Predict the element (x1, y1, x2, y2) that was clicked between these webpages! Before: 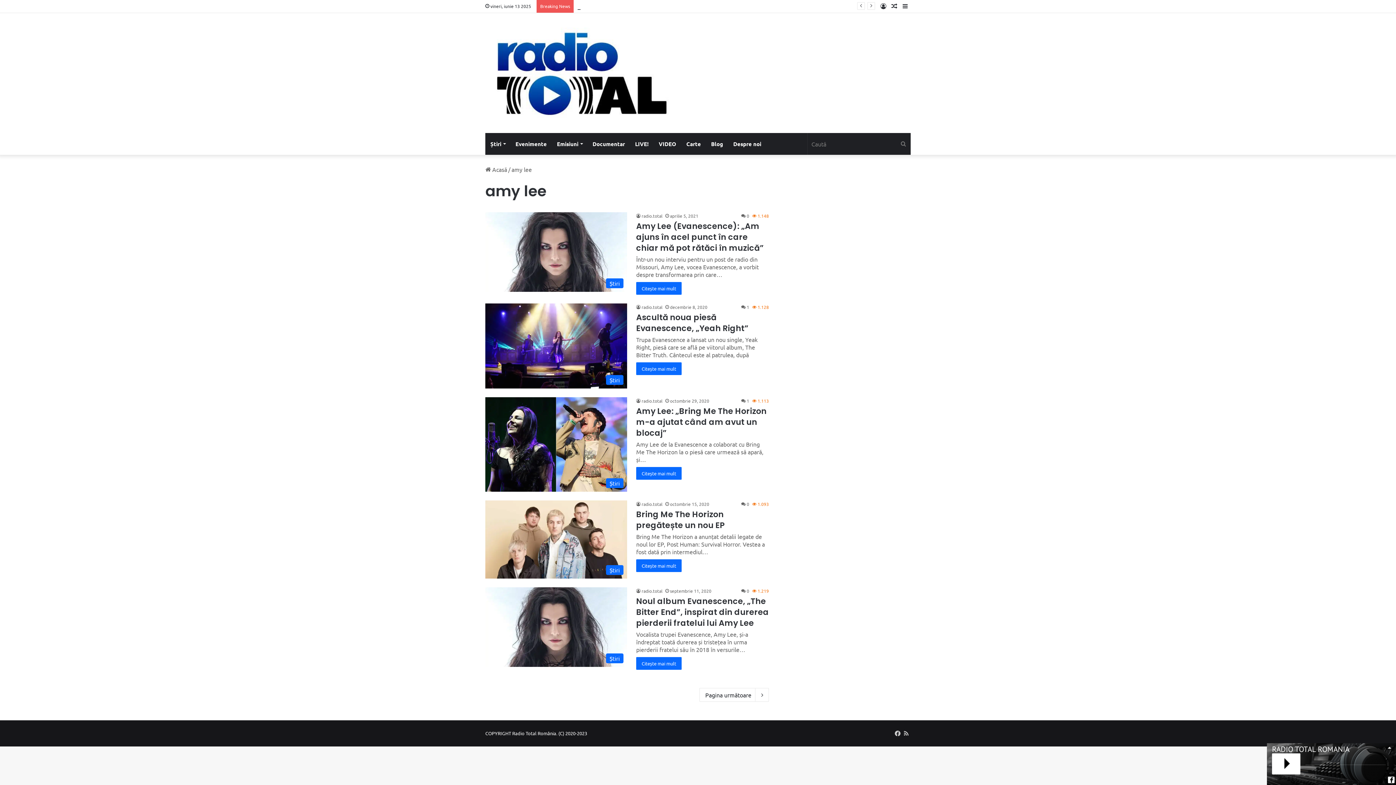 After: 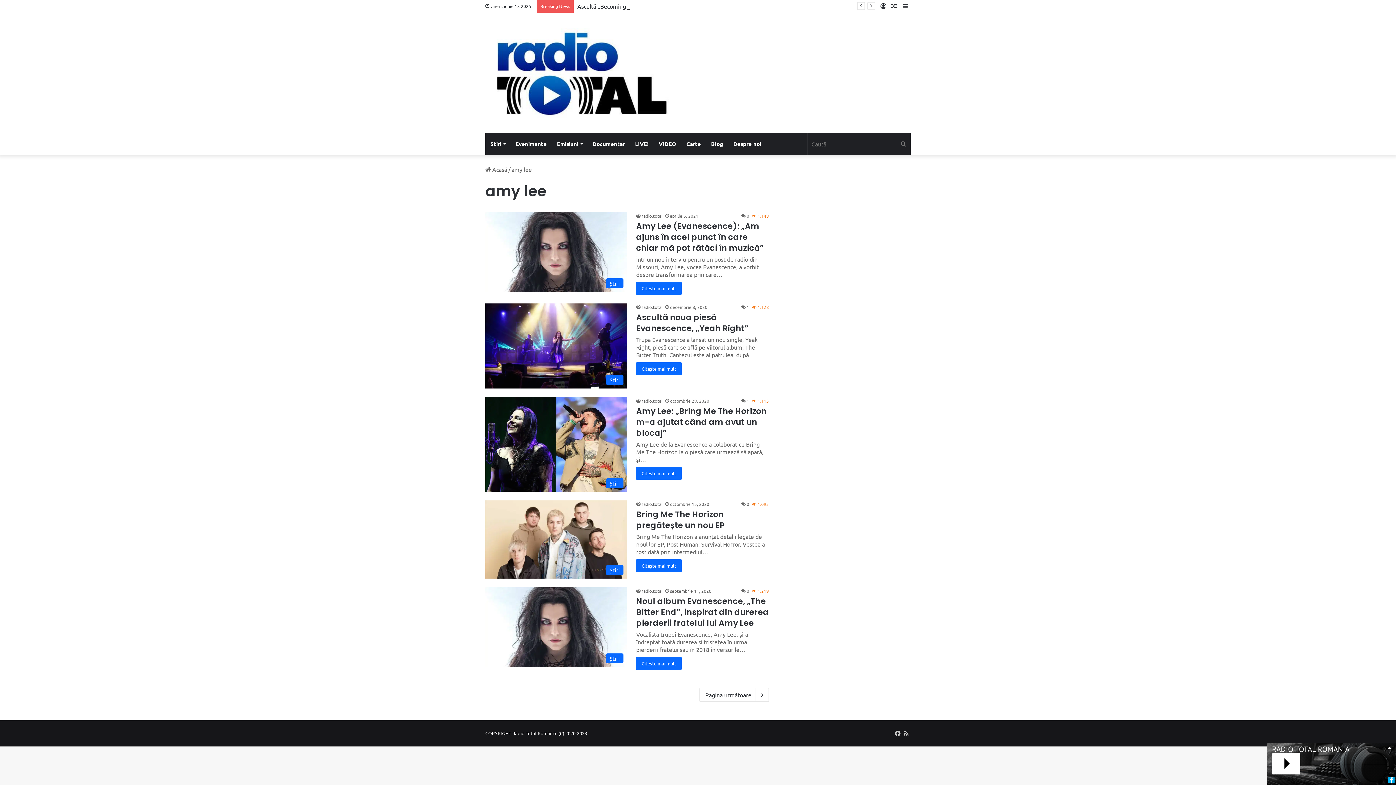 Action: bbox: (1388, 777, 1394, 783)